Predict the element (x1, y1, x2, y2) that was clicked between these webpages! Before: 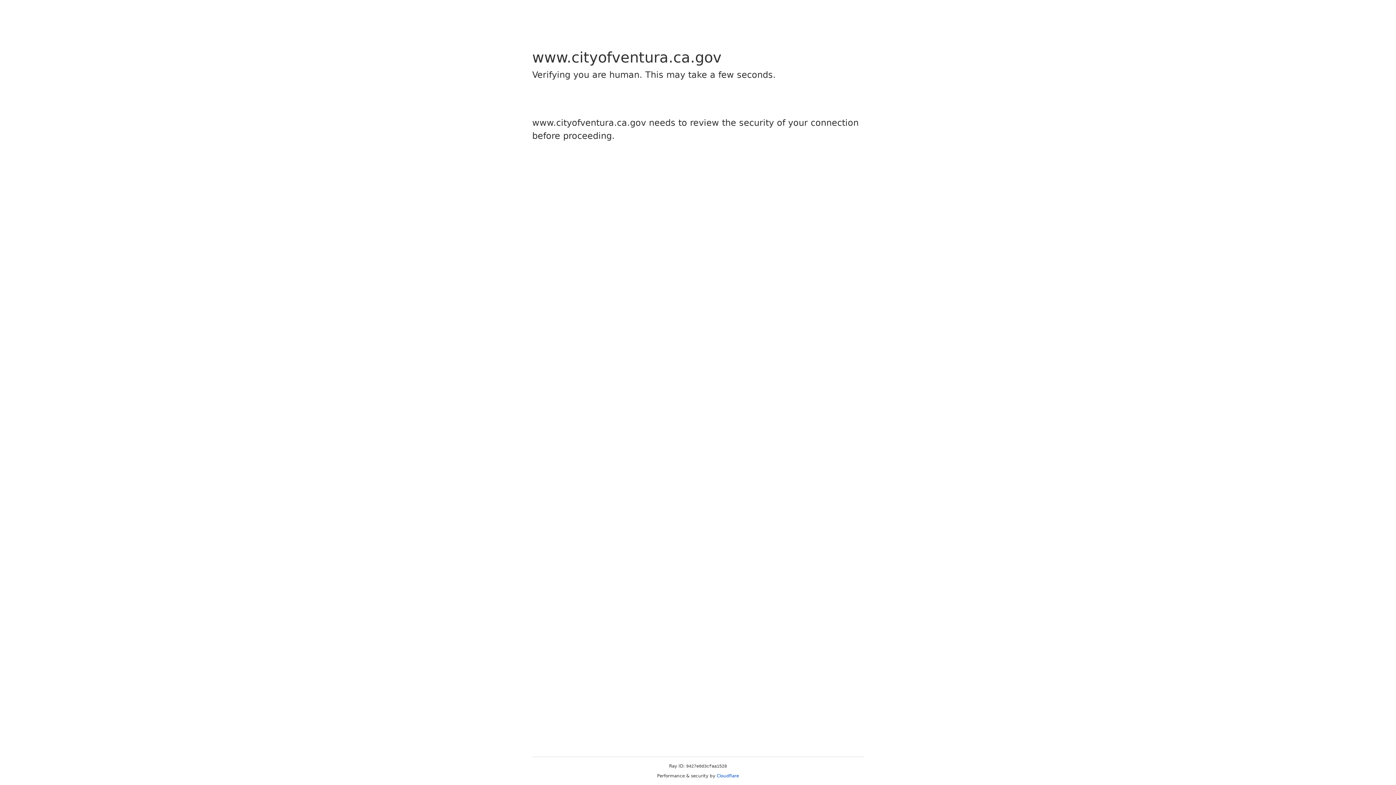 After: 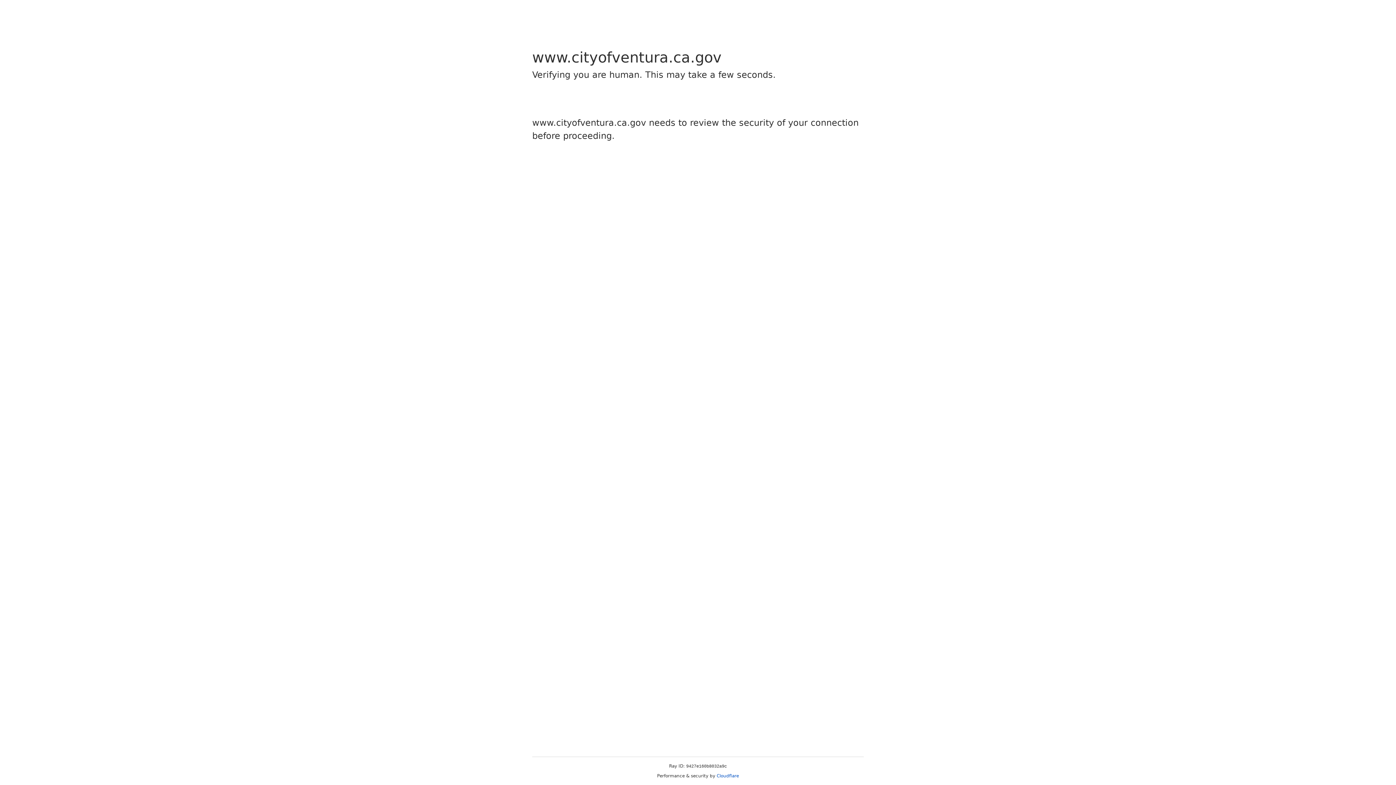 Action: label: Cloudflare bbox: (716, 773, 739, 778)